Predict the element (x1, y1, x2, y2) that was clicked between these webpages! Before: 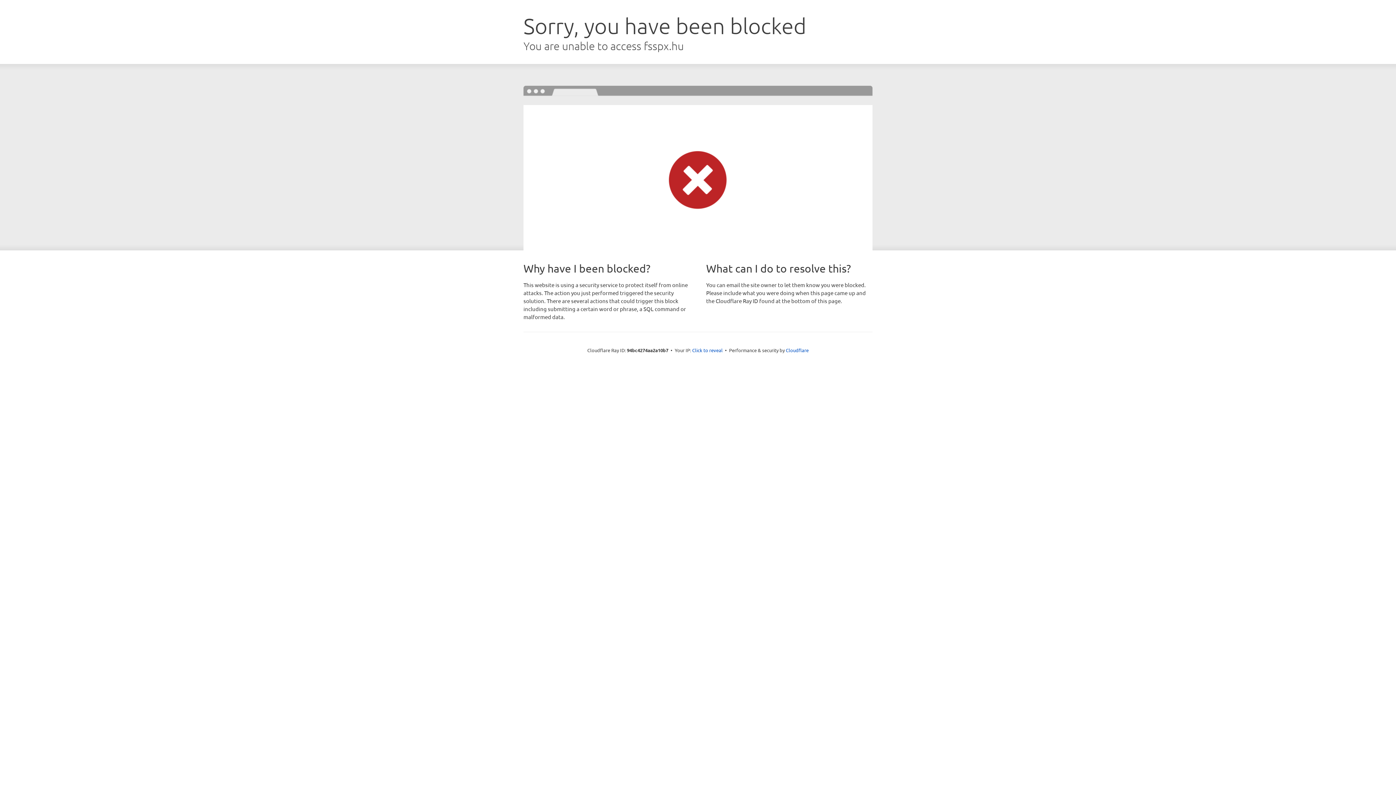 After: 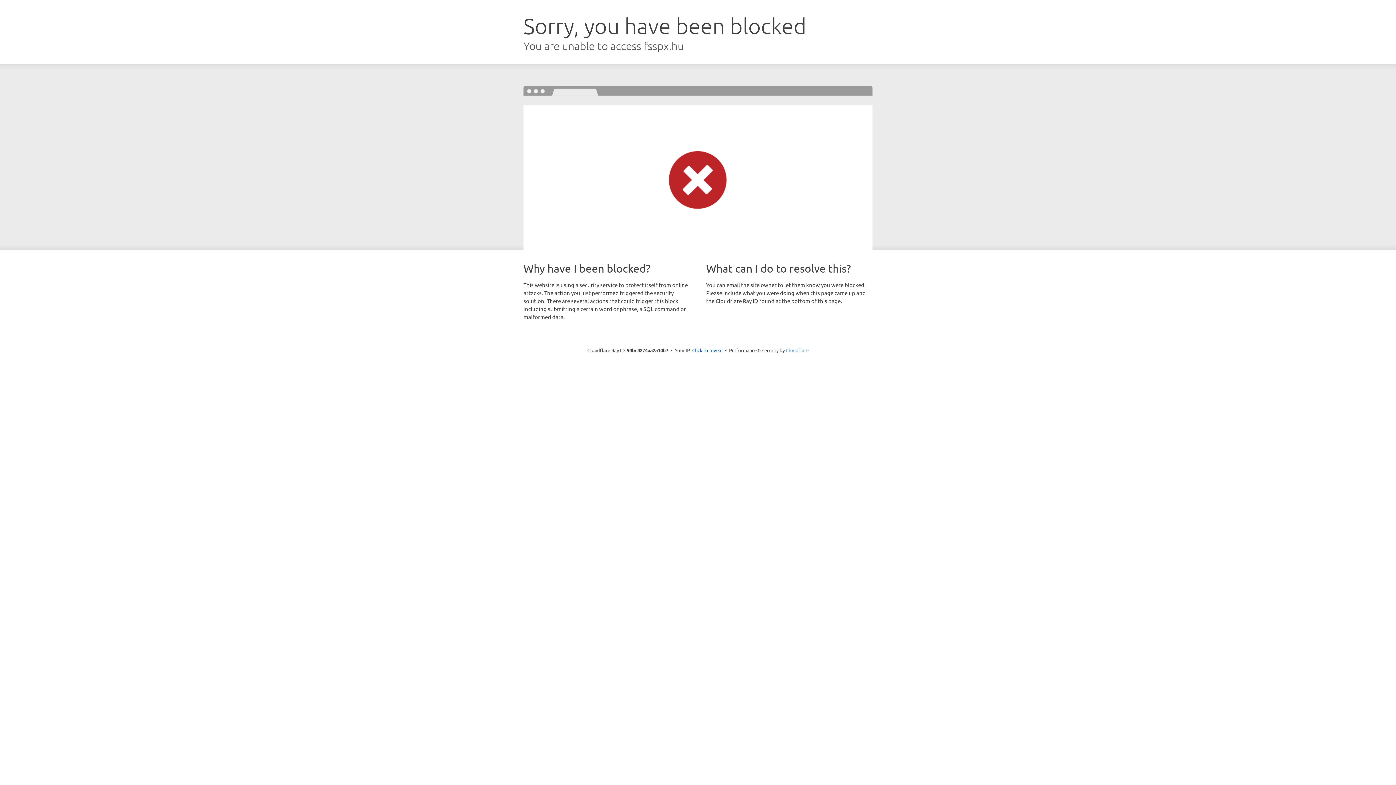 Action: label: Cloudflare bbox: (786, 347, 808, 353)